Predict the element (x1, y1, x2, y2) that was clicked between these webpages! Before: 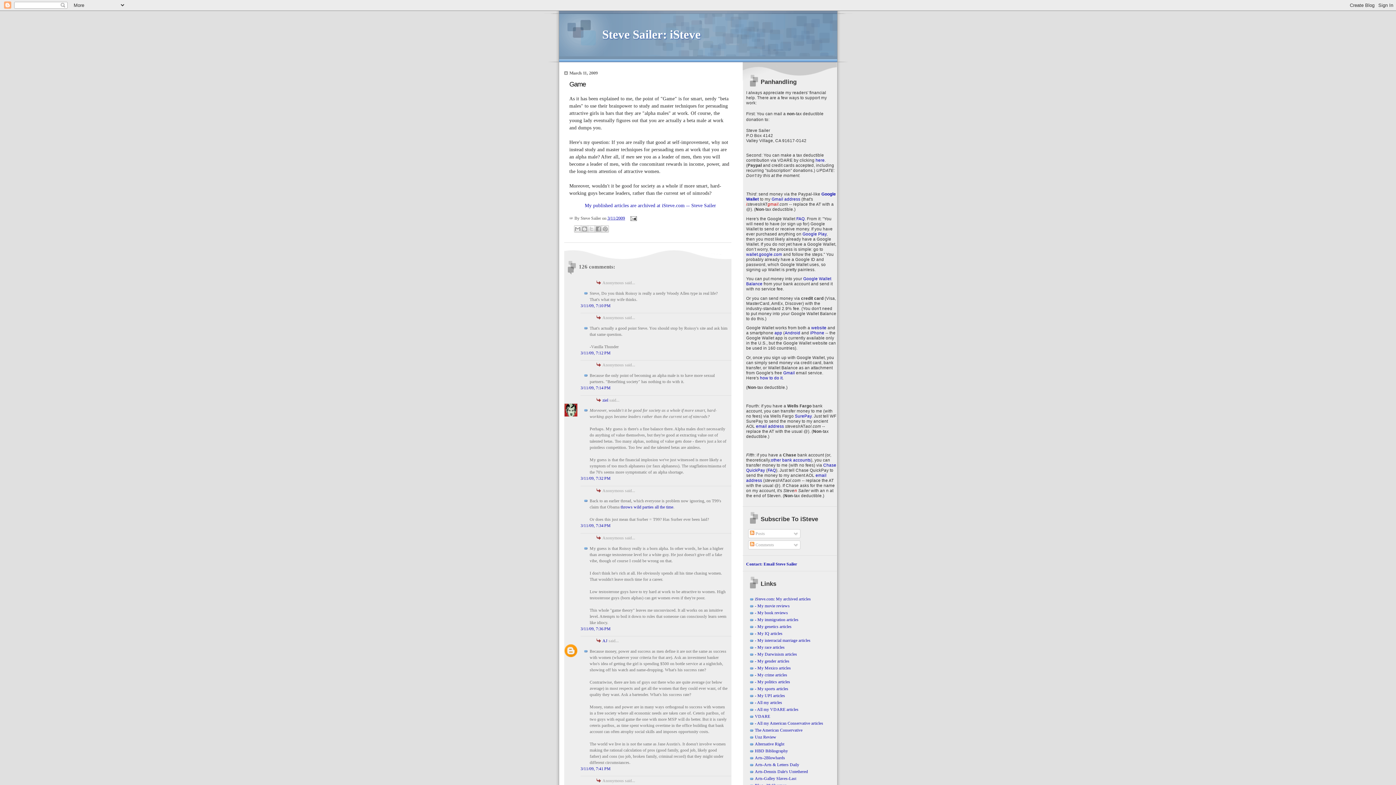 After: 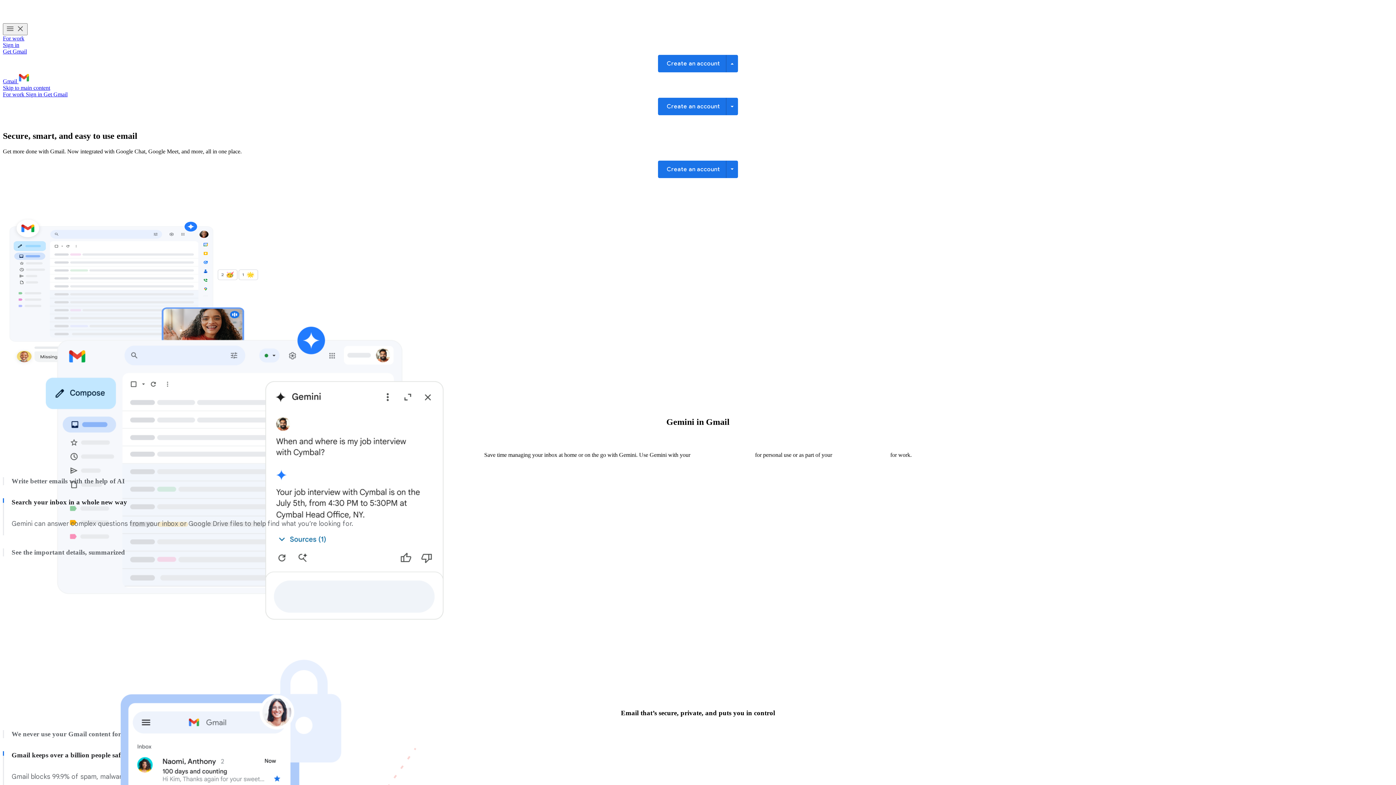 Action: bbox: (783, 370, 795, 375) label: Gmail